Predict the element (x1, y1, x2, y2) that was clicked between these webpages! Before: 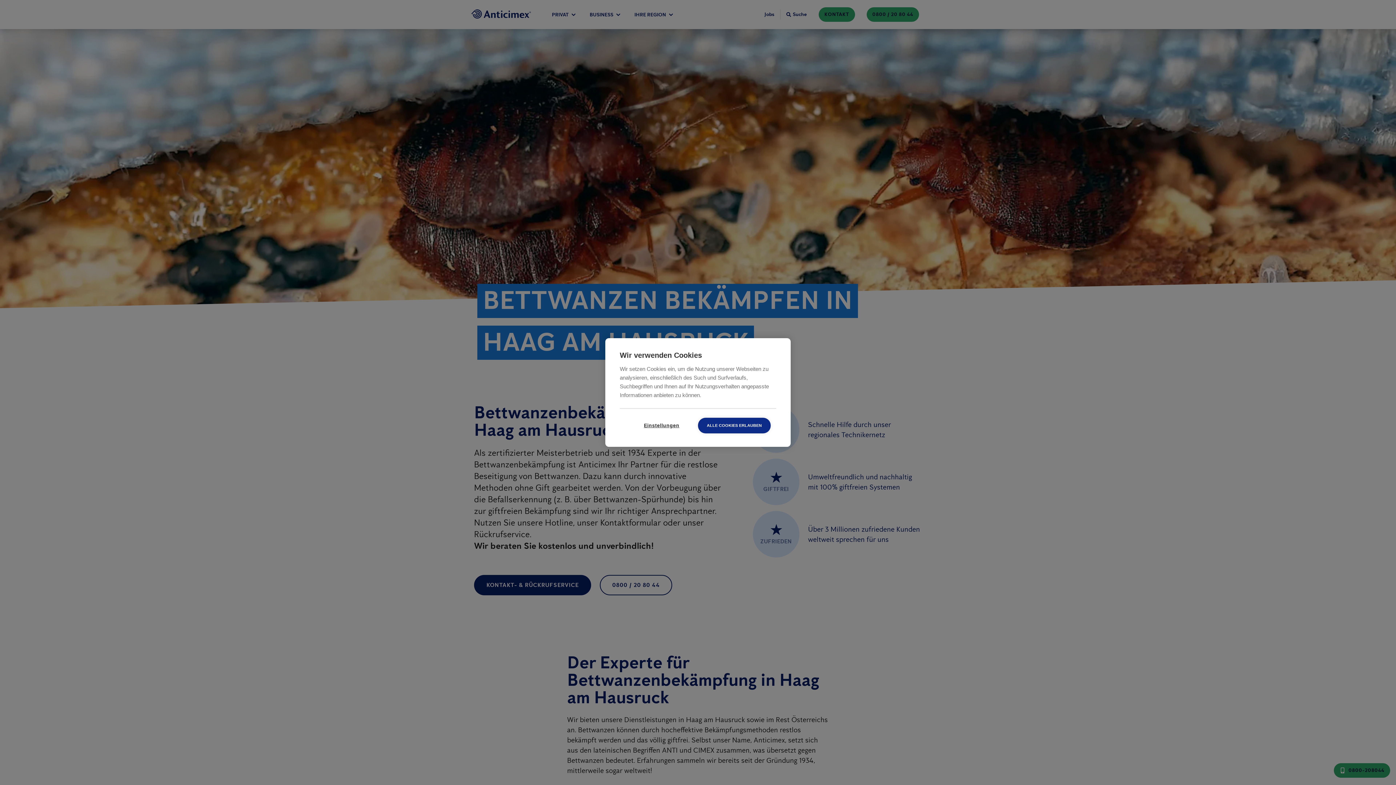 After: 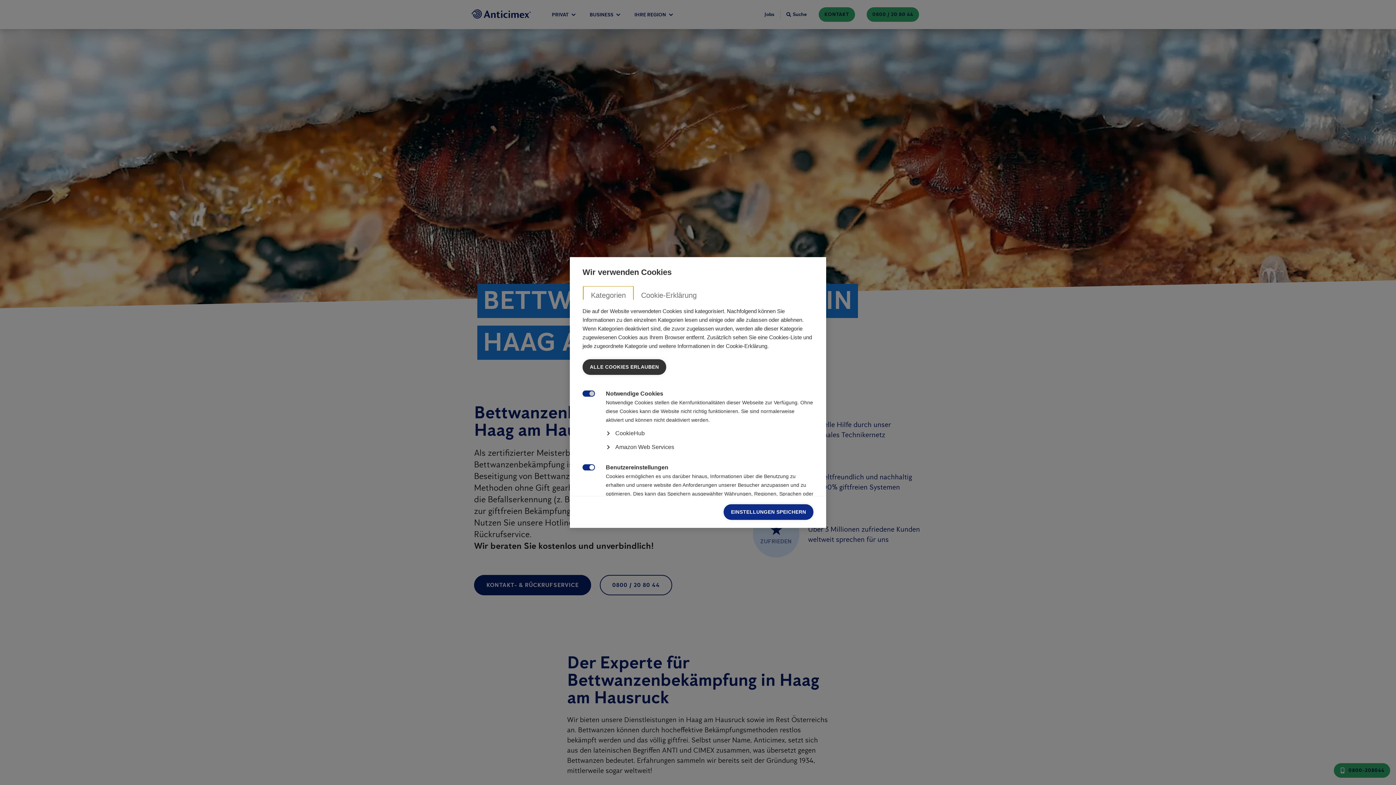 Action: label: Einstellungen bbox: (625, 418, 698, 433)